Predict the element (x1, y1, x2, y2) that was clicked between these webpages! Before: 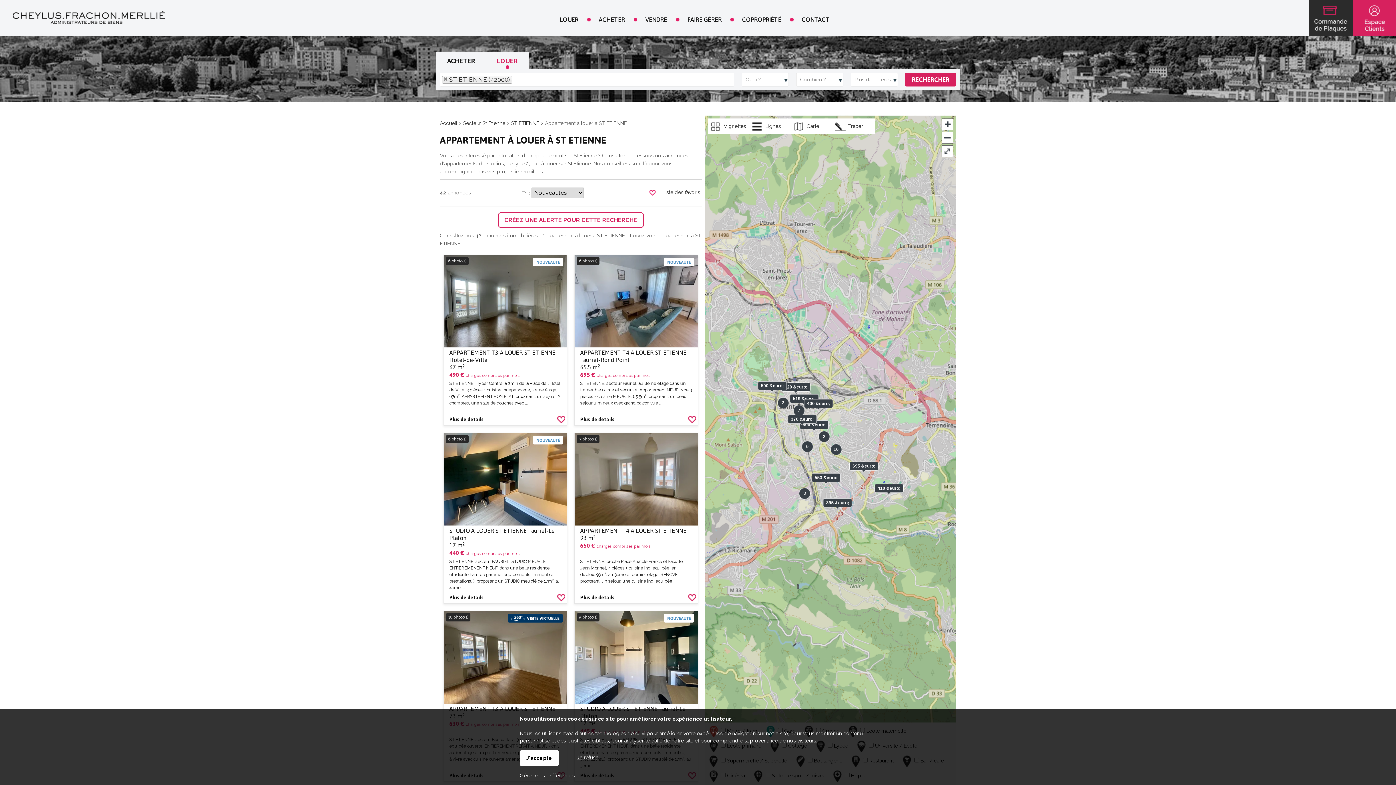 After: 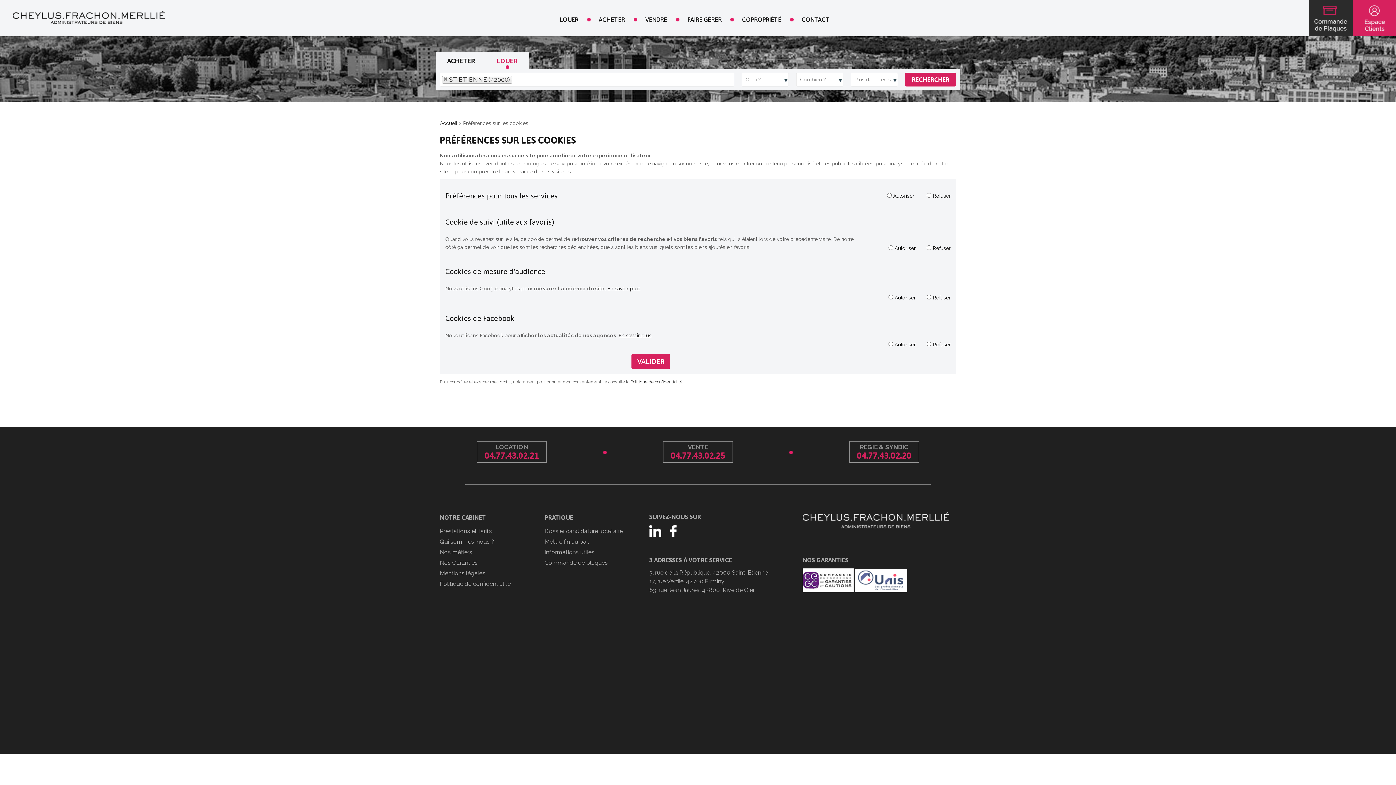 Action: label: AJOUTER AUX FAVORIS bbox: (686, 414, 697, 425)